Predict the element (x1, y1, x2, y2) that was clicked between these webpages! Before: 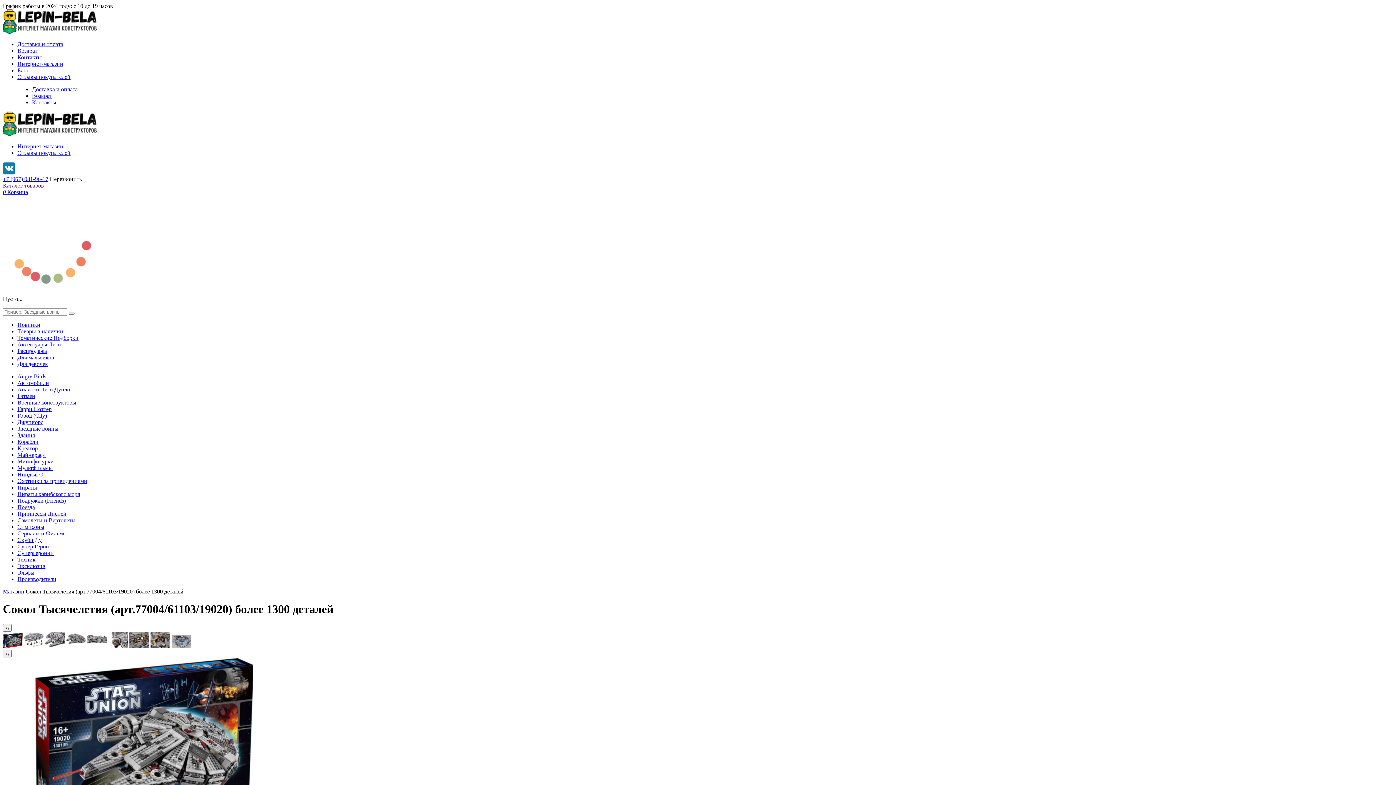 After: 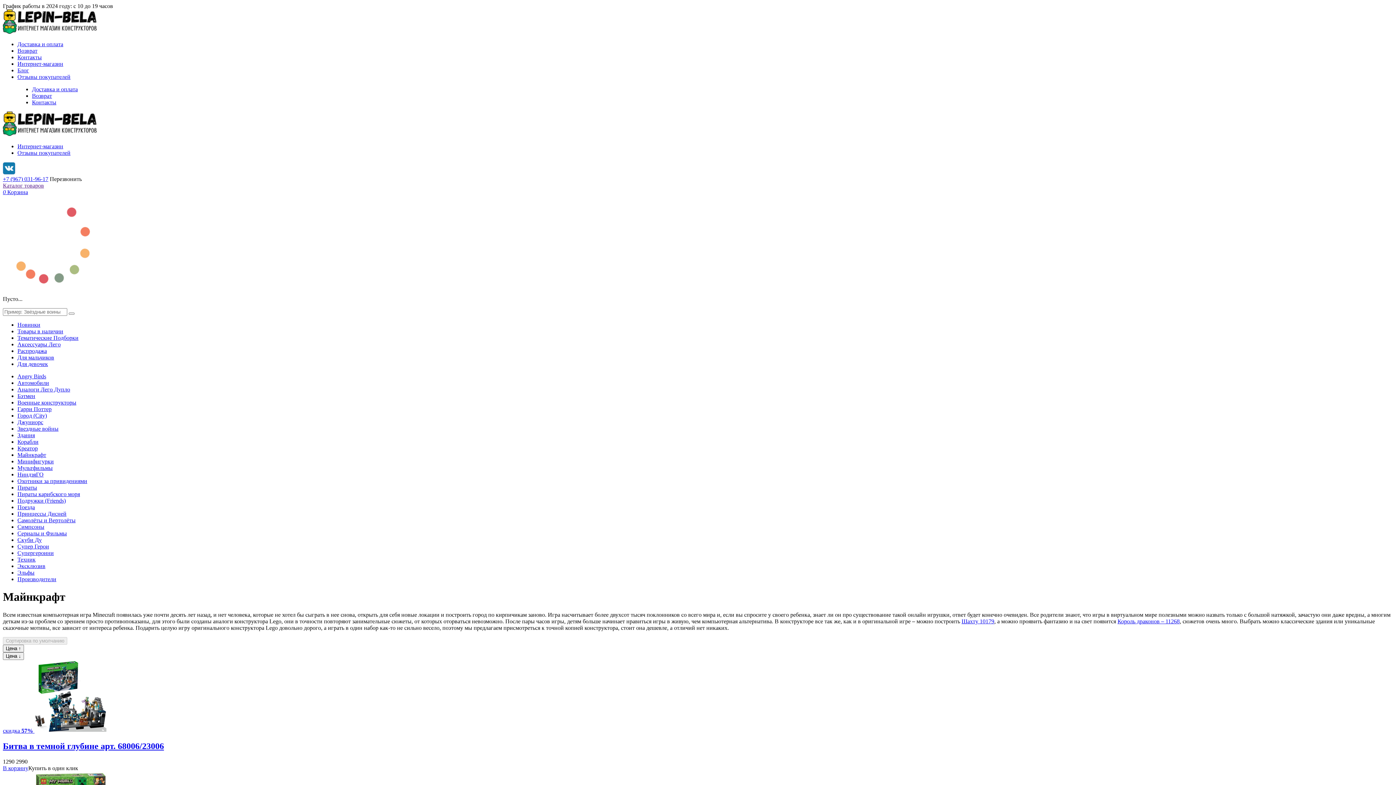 Action: label: Майнкрафт bbox: (17, 452, 46, 458)